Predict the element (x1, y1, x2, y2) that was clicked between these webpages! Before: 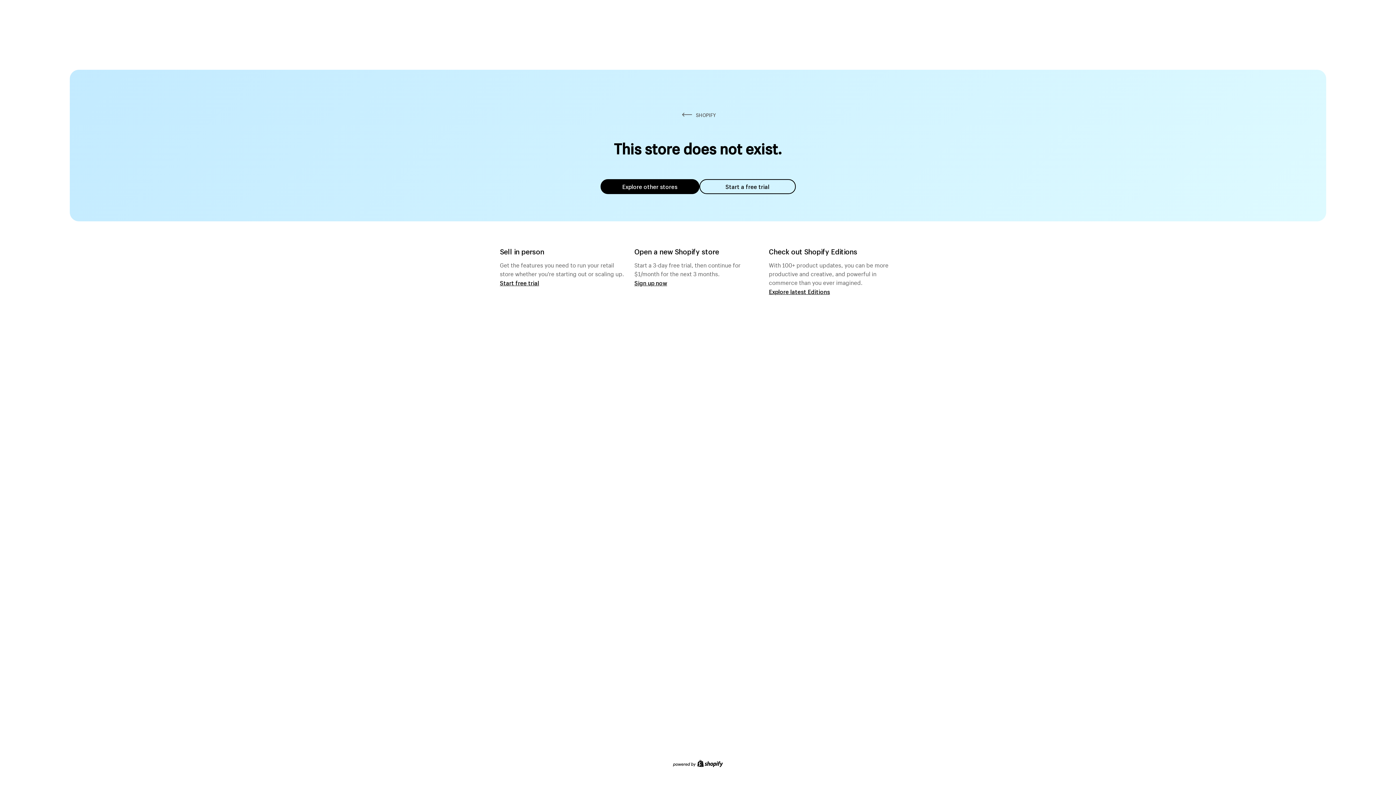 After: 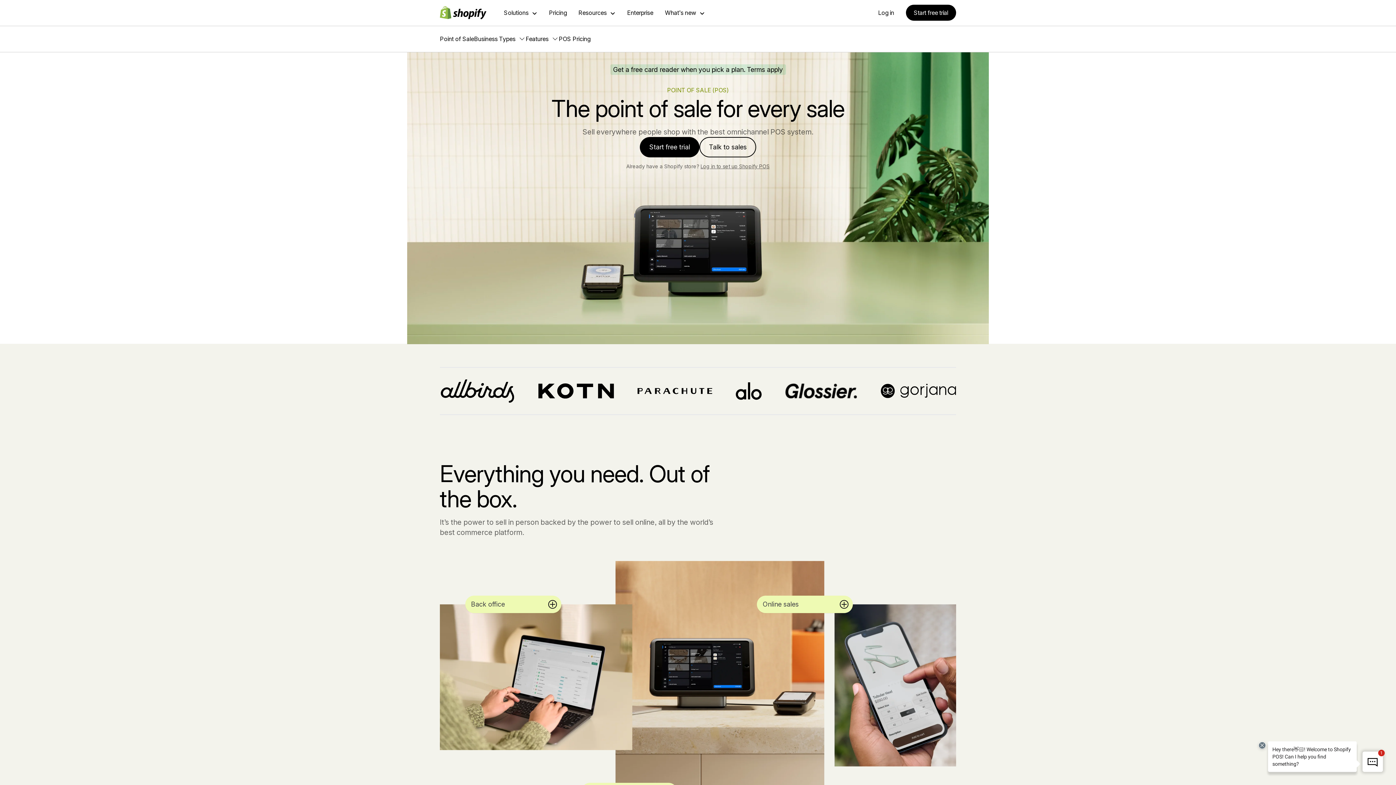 Action: bbox: (500, 279, 539, 286) label: Start free trial